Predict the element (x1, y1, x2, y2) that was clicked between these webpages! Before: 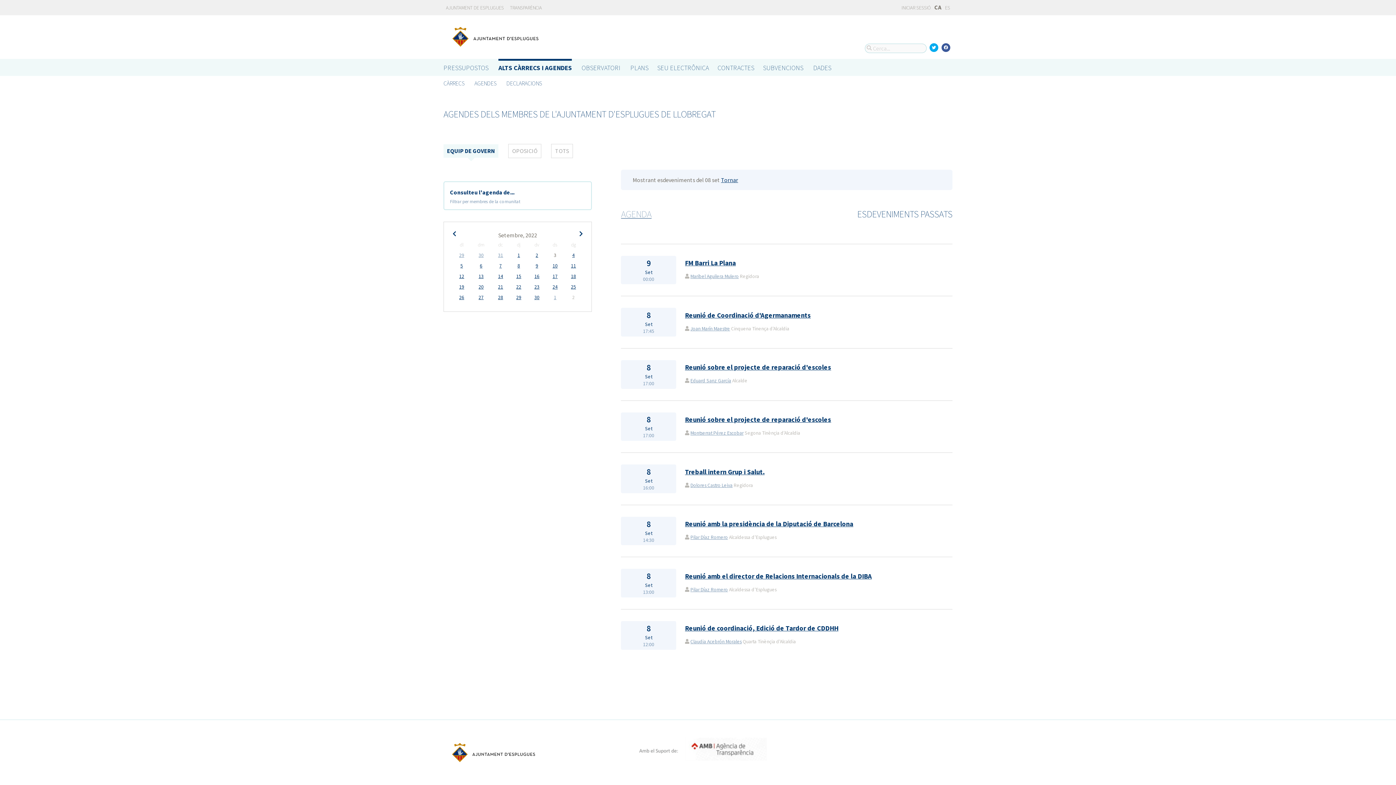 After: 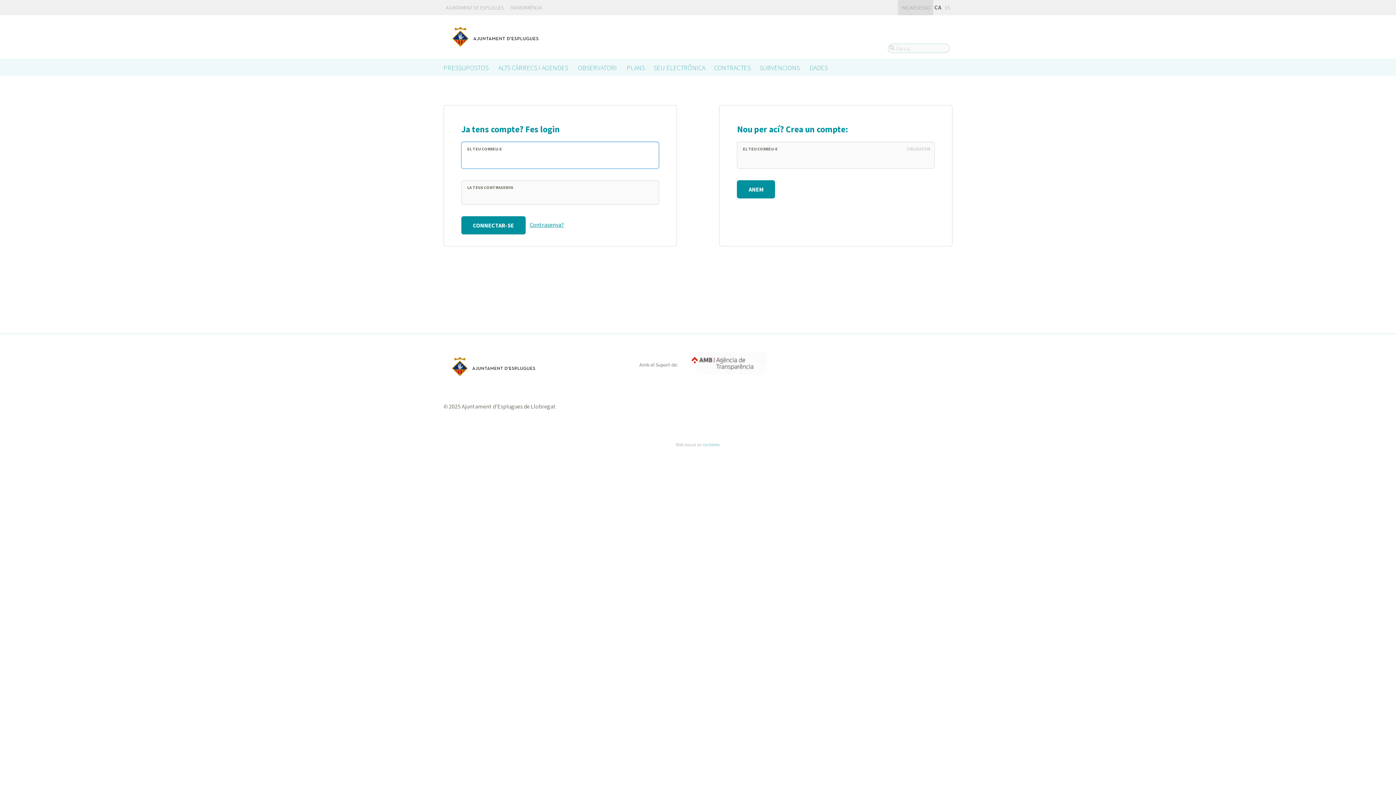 Action: bbox: (898, 0, 933, 15) label:  INICIAR SESSIÓ